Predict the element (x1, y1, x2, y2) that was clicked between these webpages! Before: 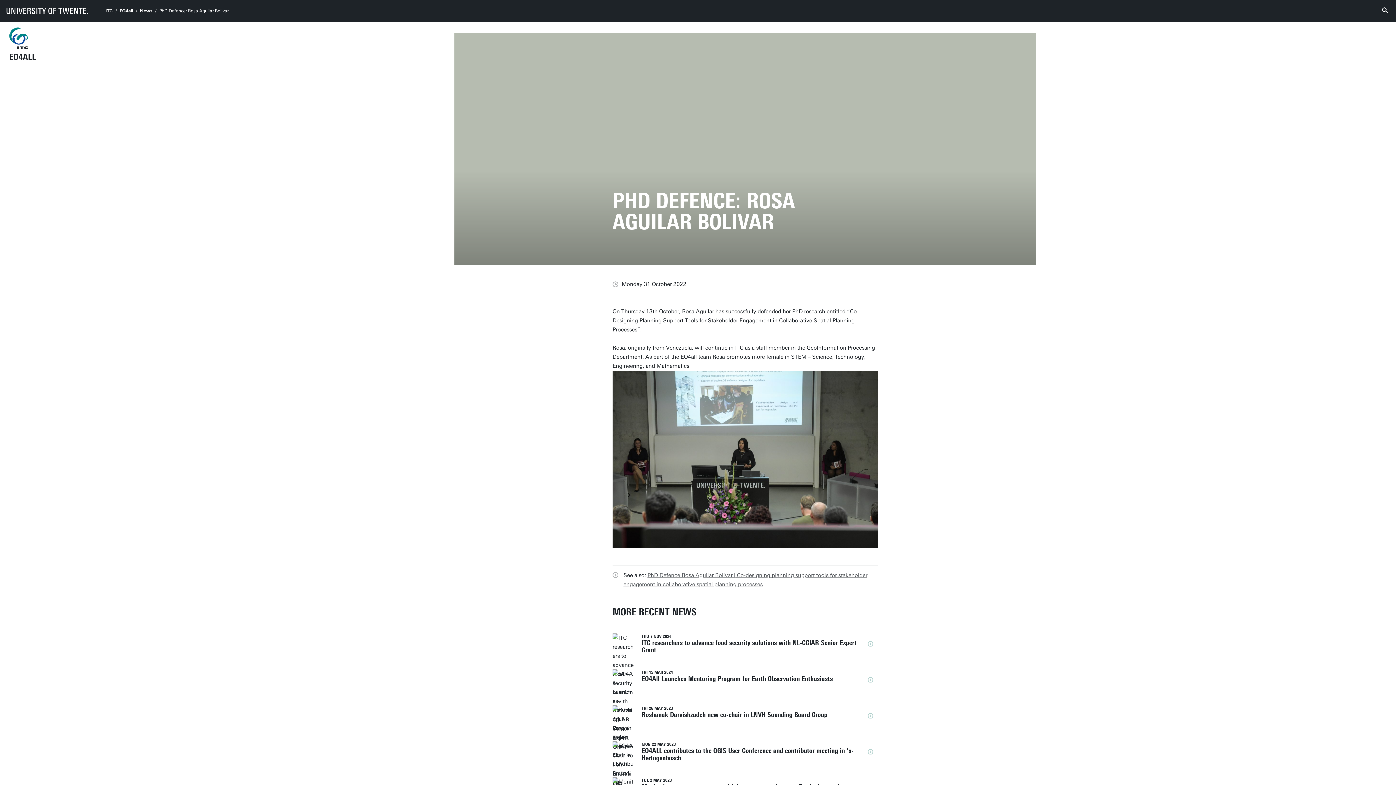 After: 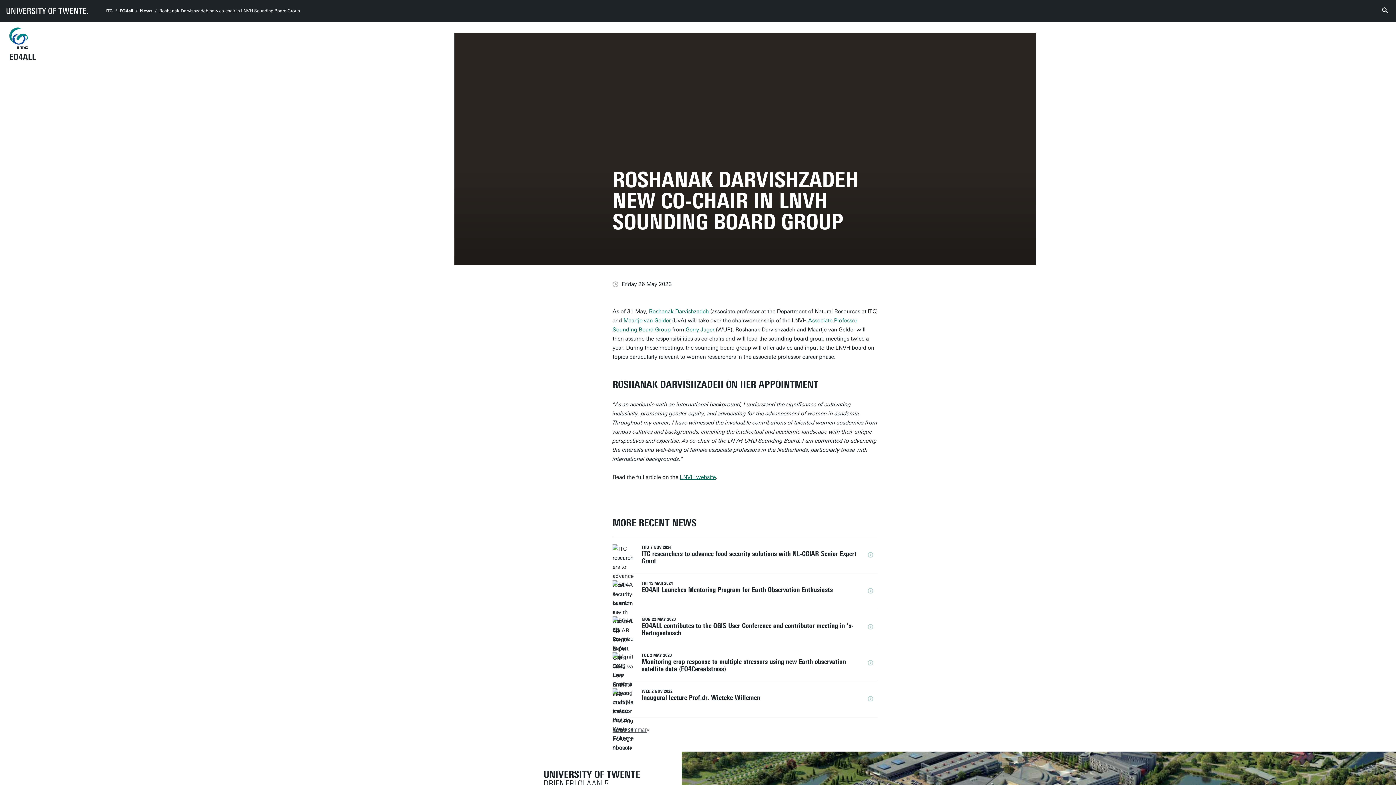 Action: label: FRI 26 MAY 2023
Roshanak Darvishzadeh new co-chair in LNVH Sounding Board Group bbox: (612, 698, 878, 734)